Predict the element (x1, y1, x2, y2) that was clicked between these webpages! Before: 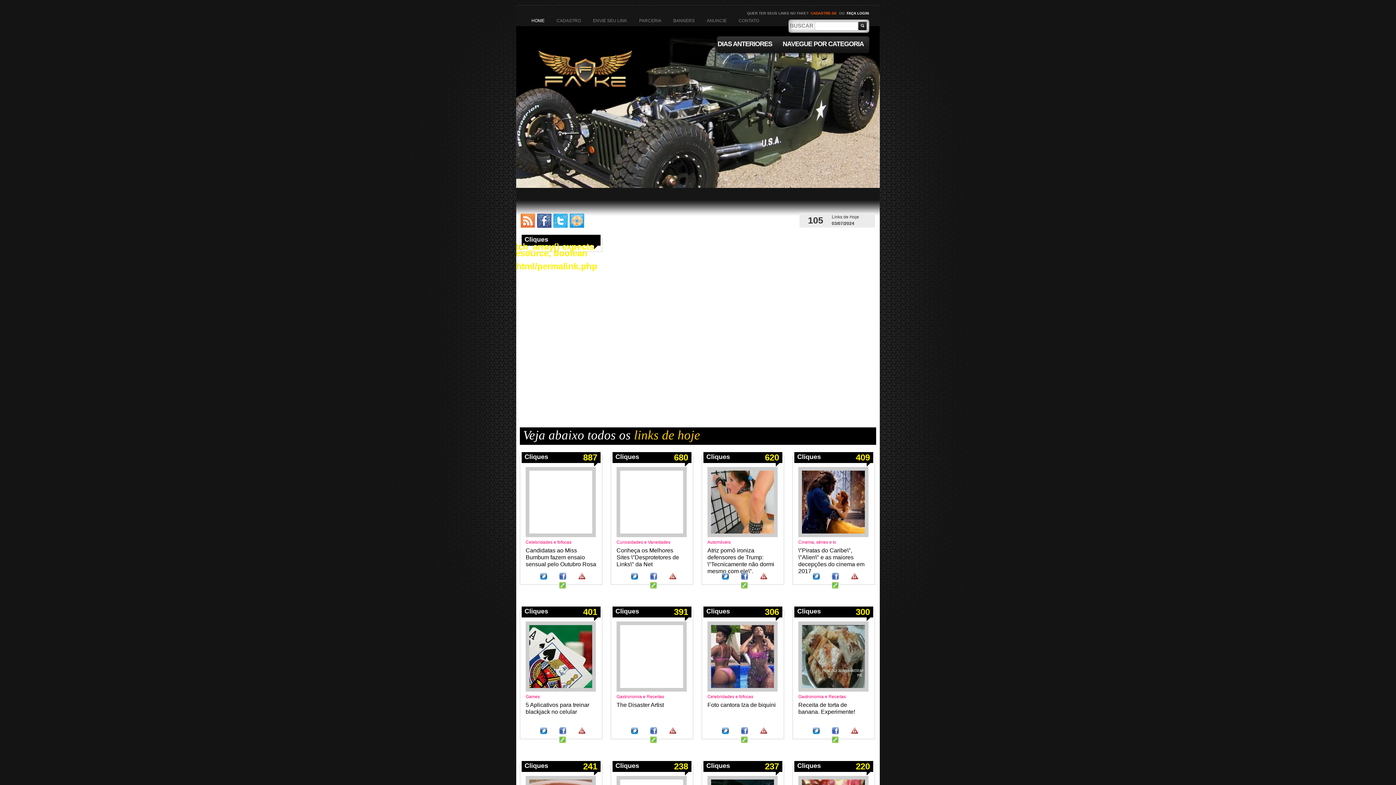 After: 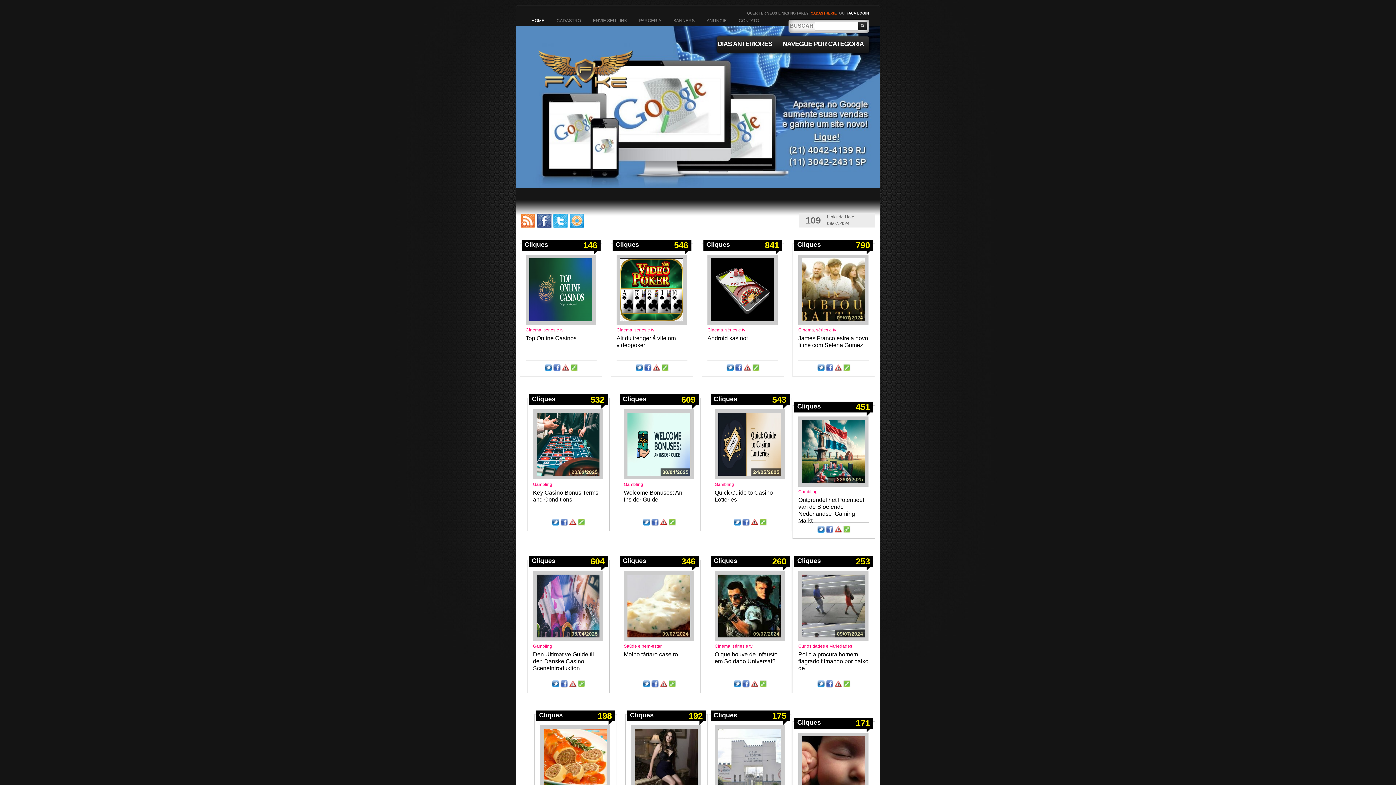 Action: label: Gastronomia e Receitas bbox: (798, 694, 846, 699)